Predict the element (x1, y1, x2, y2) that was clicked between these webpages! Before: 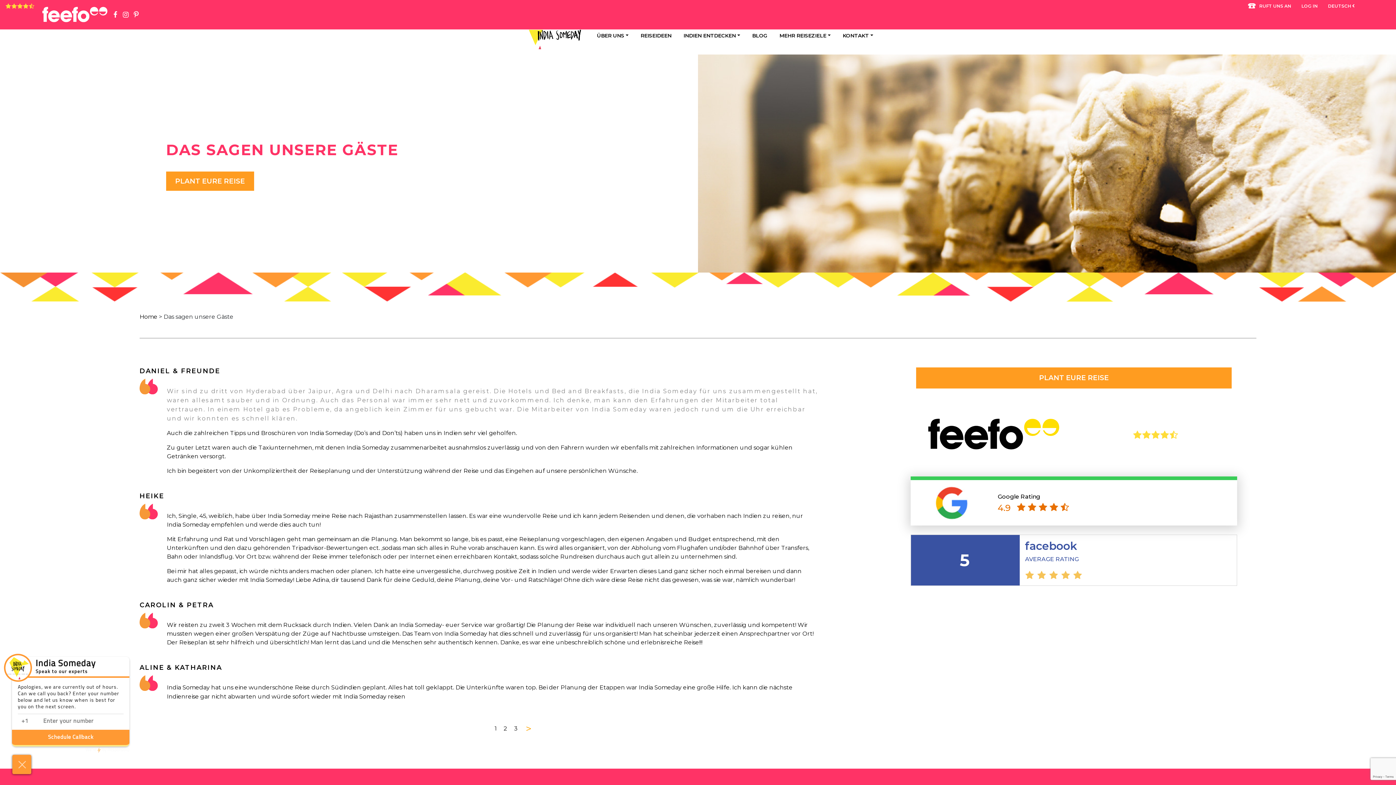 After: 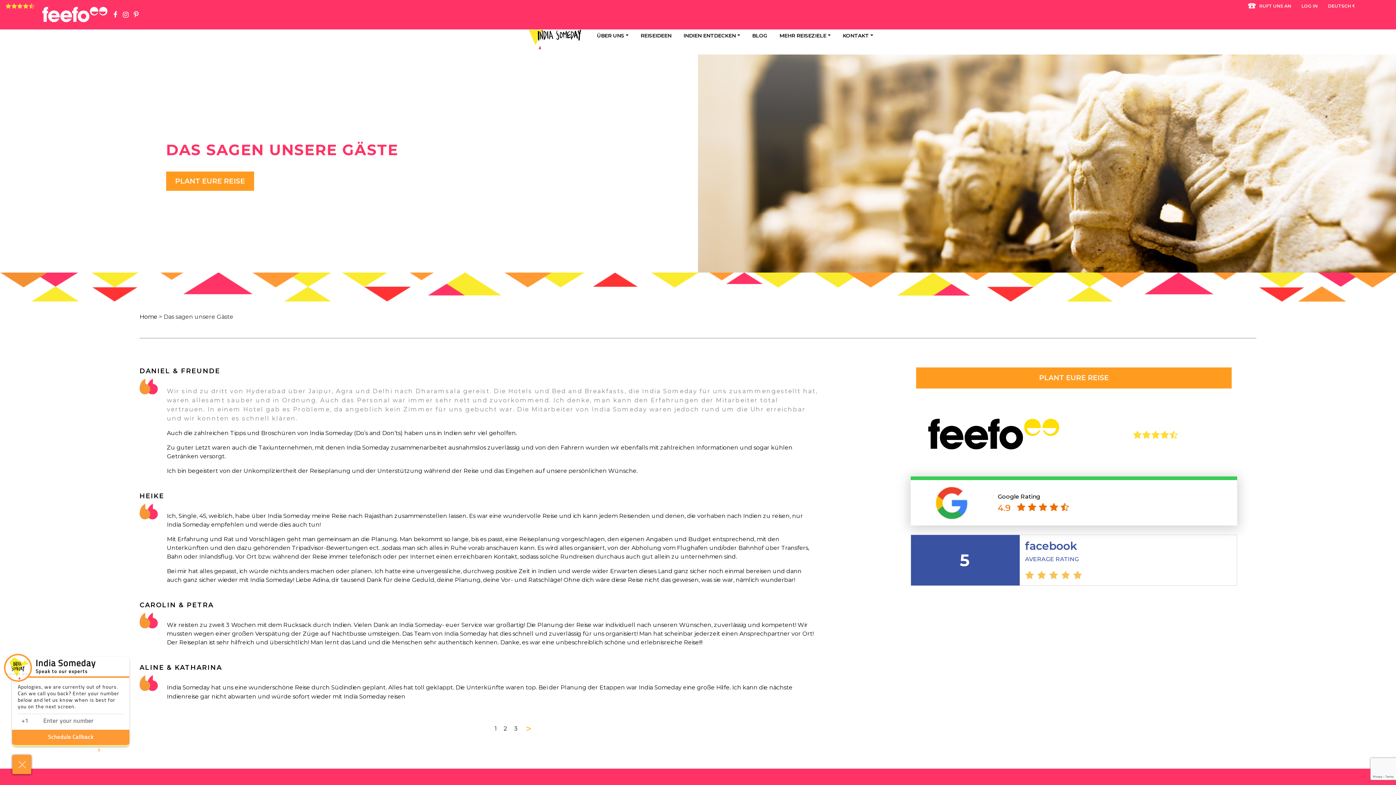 Action: label: DEUTSCH bbox: (1328, 0, 1351, 12)